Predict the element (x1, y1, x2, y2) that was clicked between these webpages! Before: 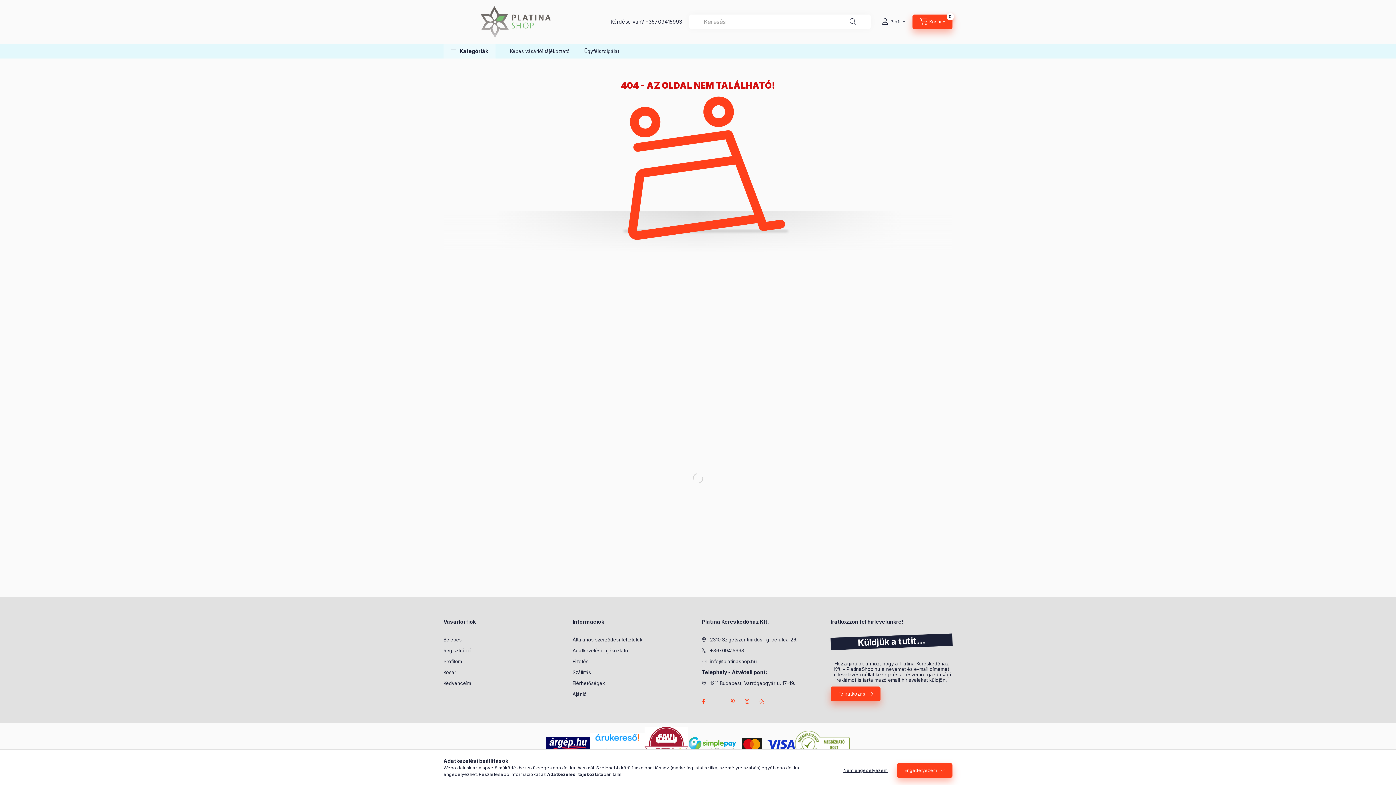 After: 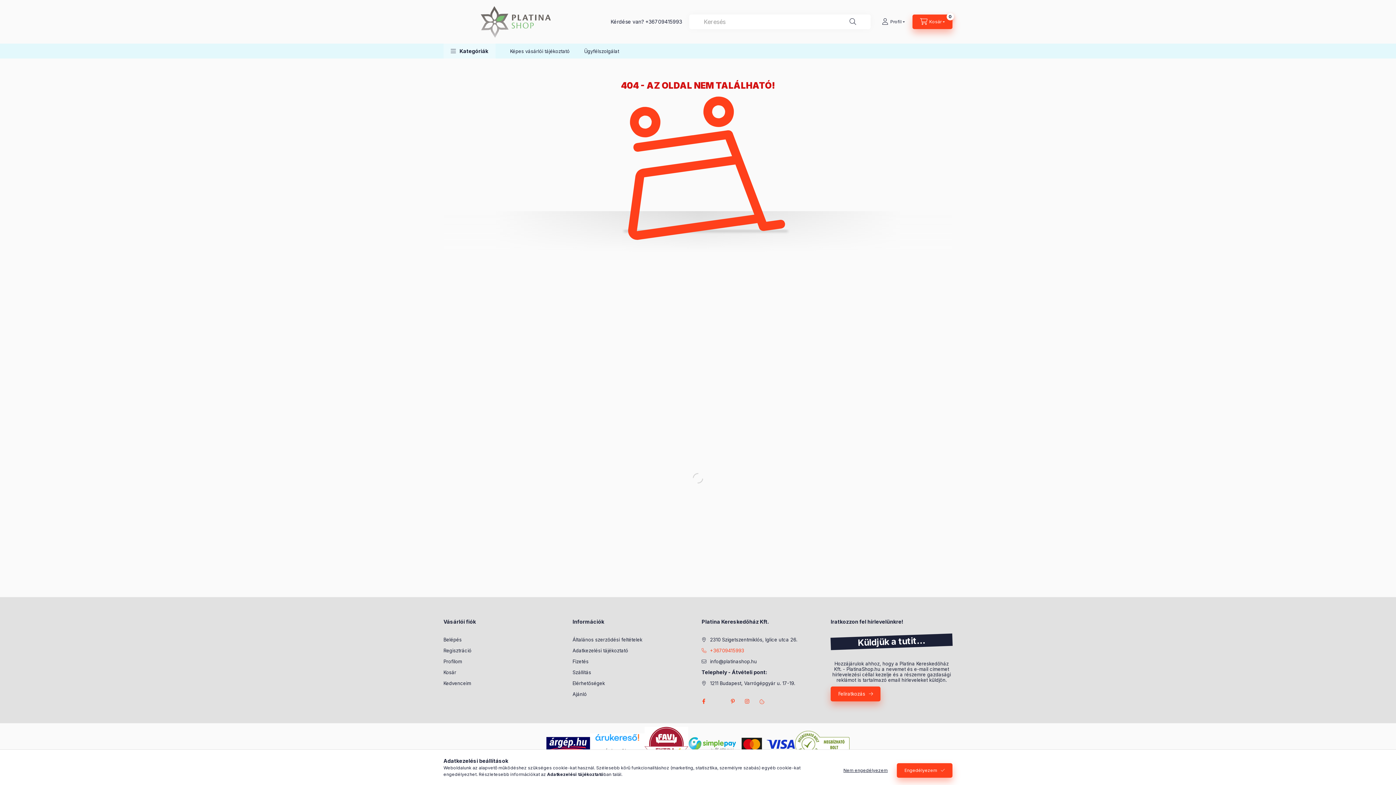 Action: label: +36709415993 bbox: (701, 647, 744, 654)